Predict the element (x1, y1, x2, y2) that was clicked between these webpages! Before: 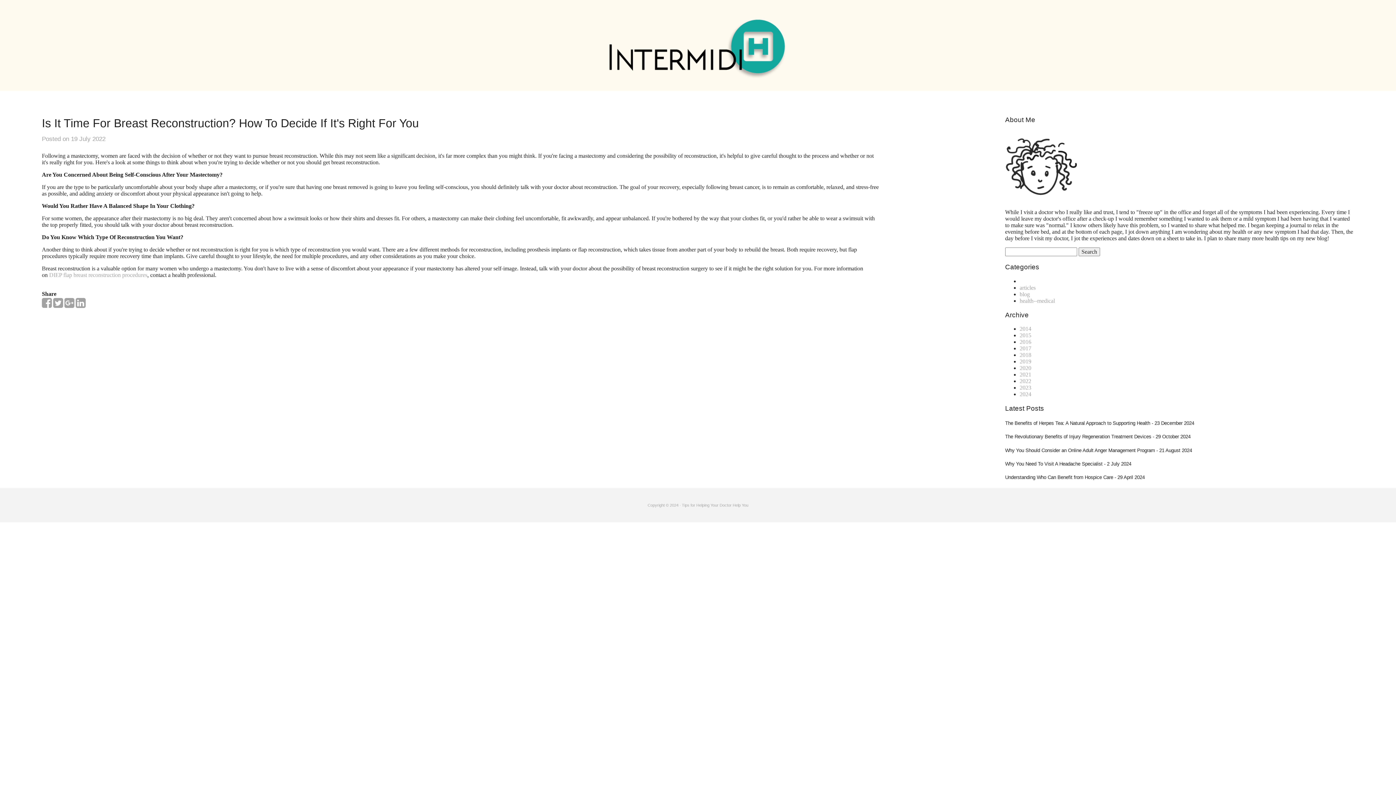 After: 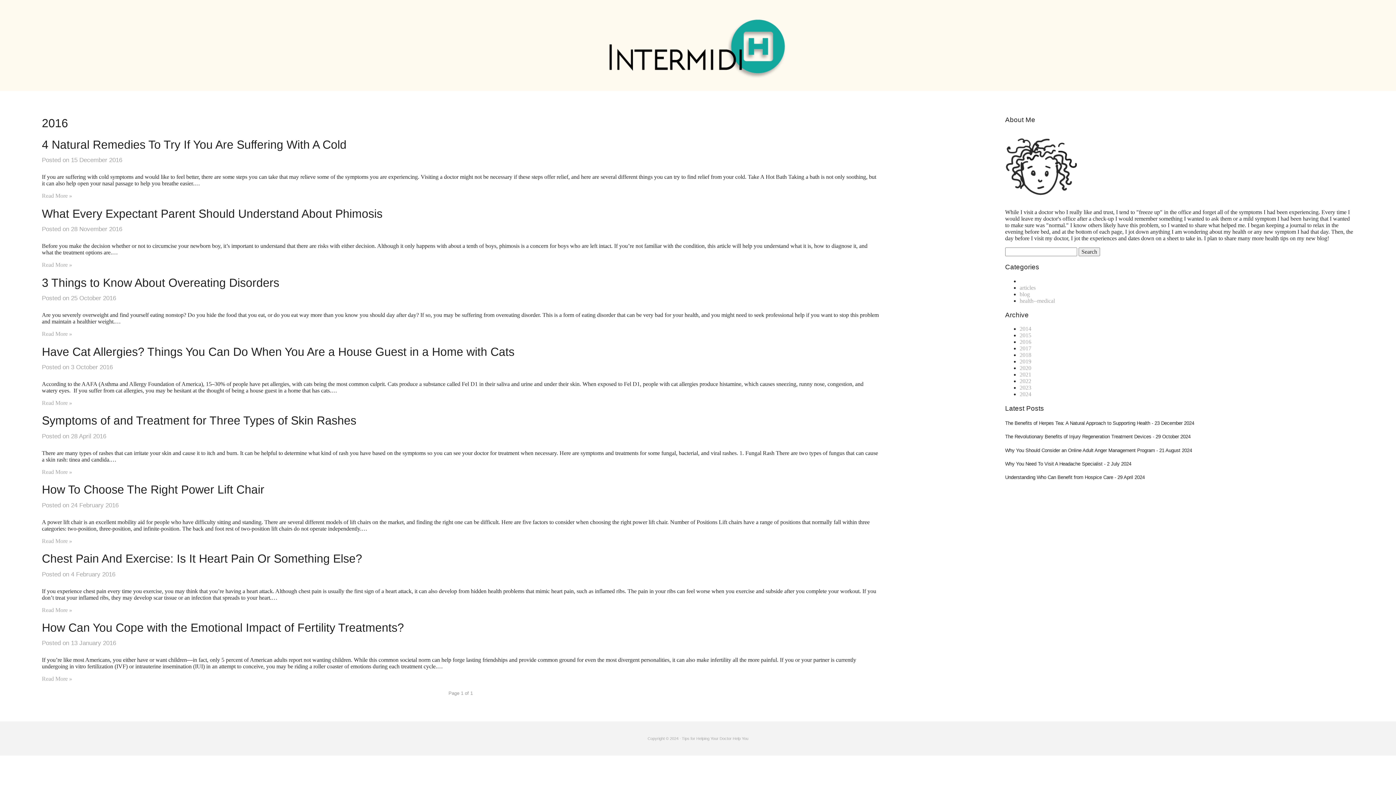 Action: bbox: (1019, 339, 1031, 345) label: 2016